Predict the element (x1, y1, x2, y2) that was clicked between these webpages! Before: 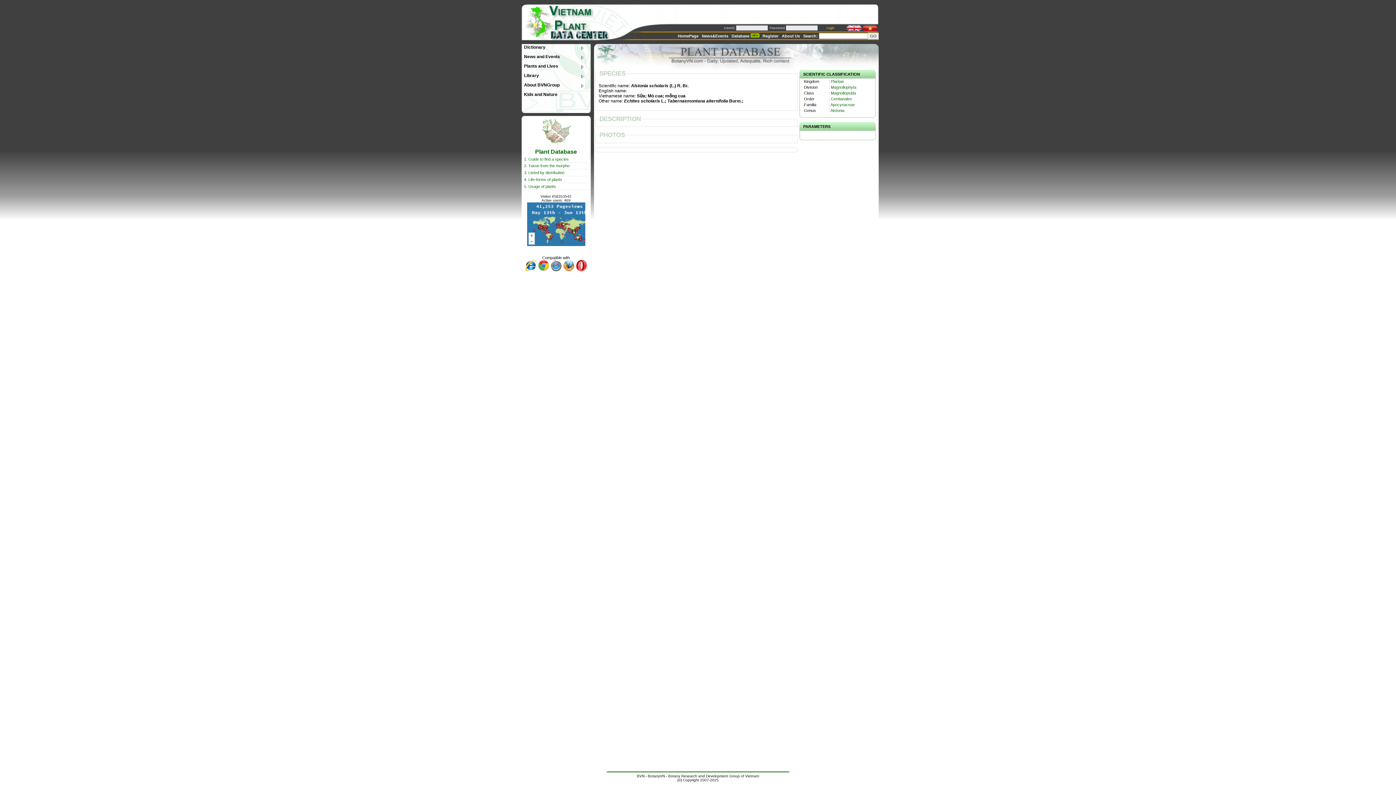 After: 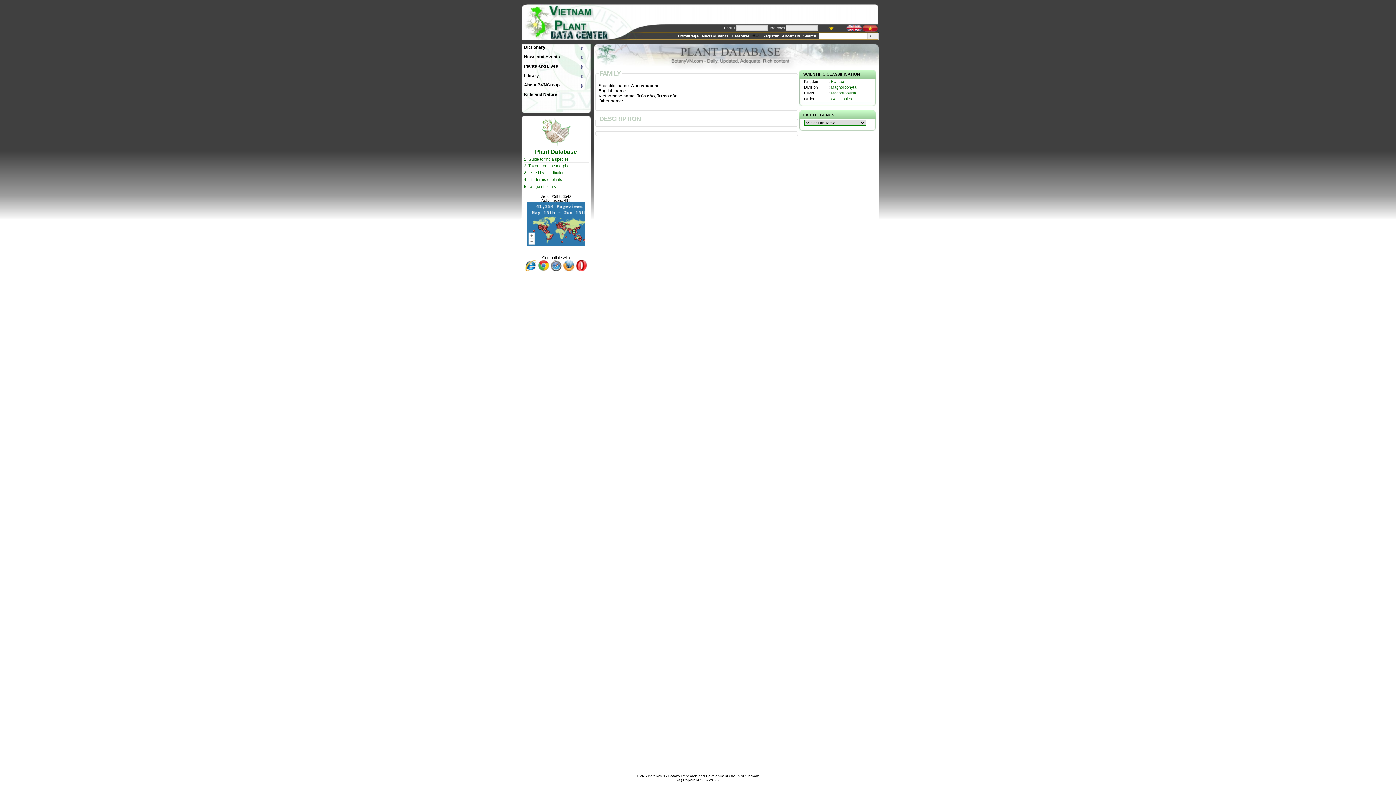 Action: bbox: (830, 102, 855, 106) label: Apocynaceae